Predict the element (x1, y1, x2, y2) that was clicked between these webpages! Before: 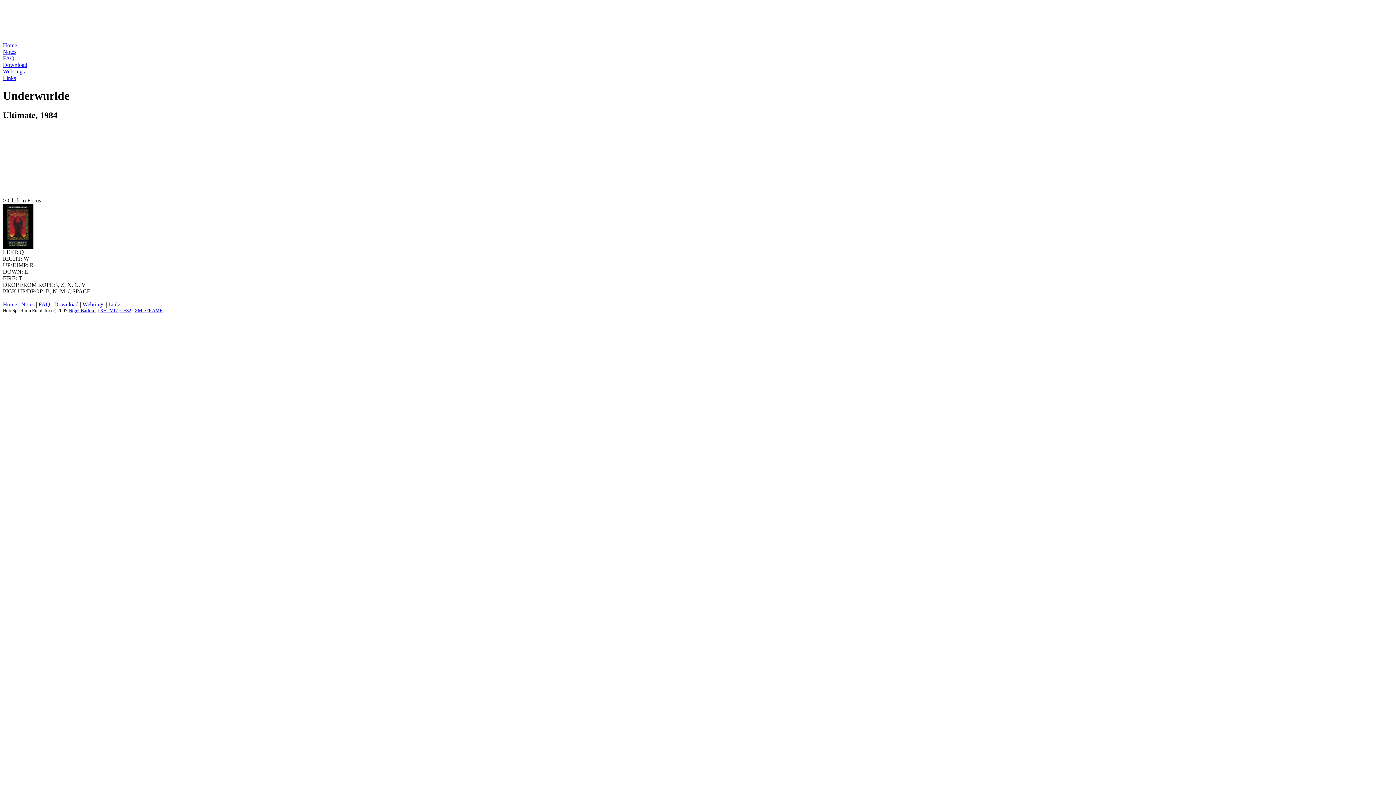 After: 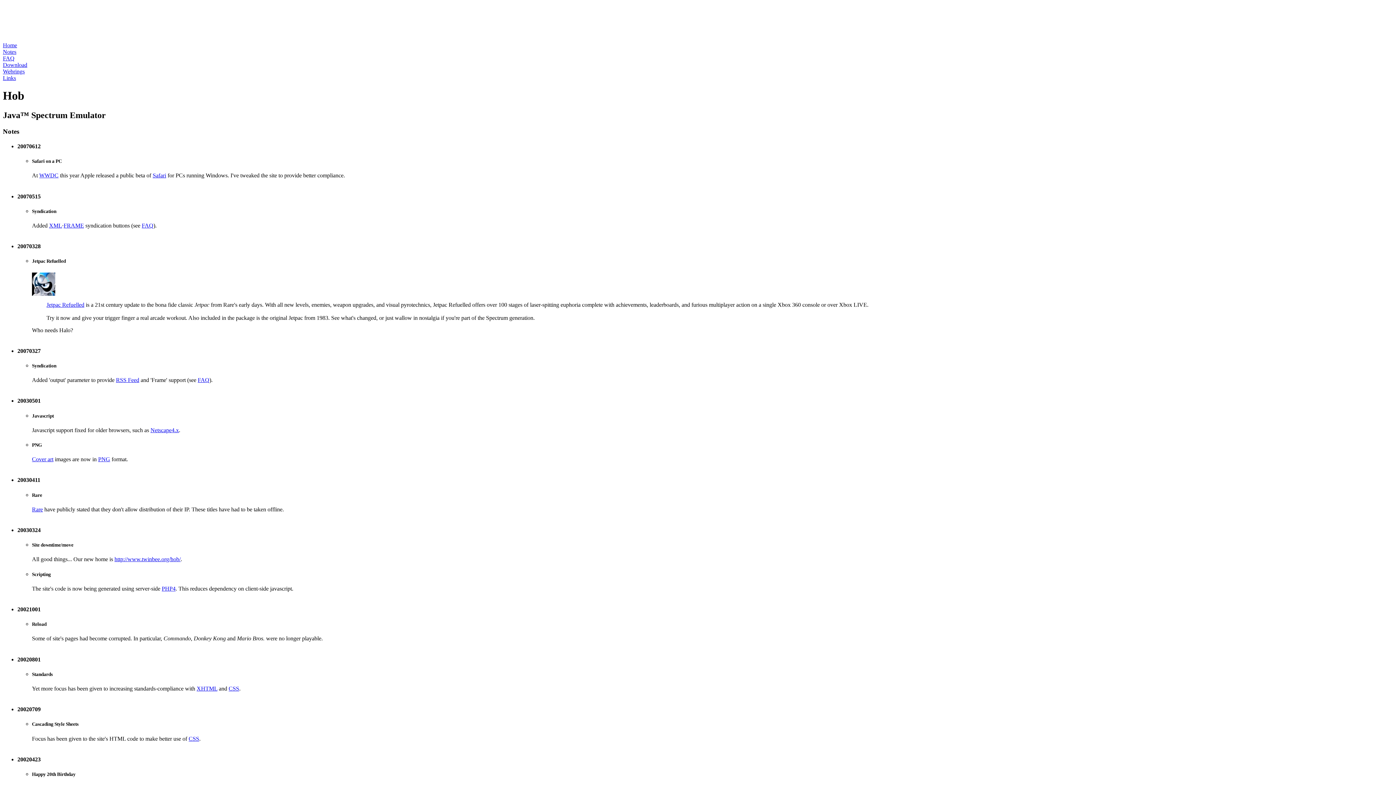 Action: label: Notes bbox: (2, 48, 16, 54)